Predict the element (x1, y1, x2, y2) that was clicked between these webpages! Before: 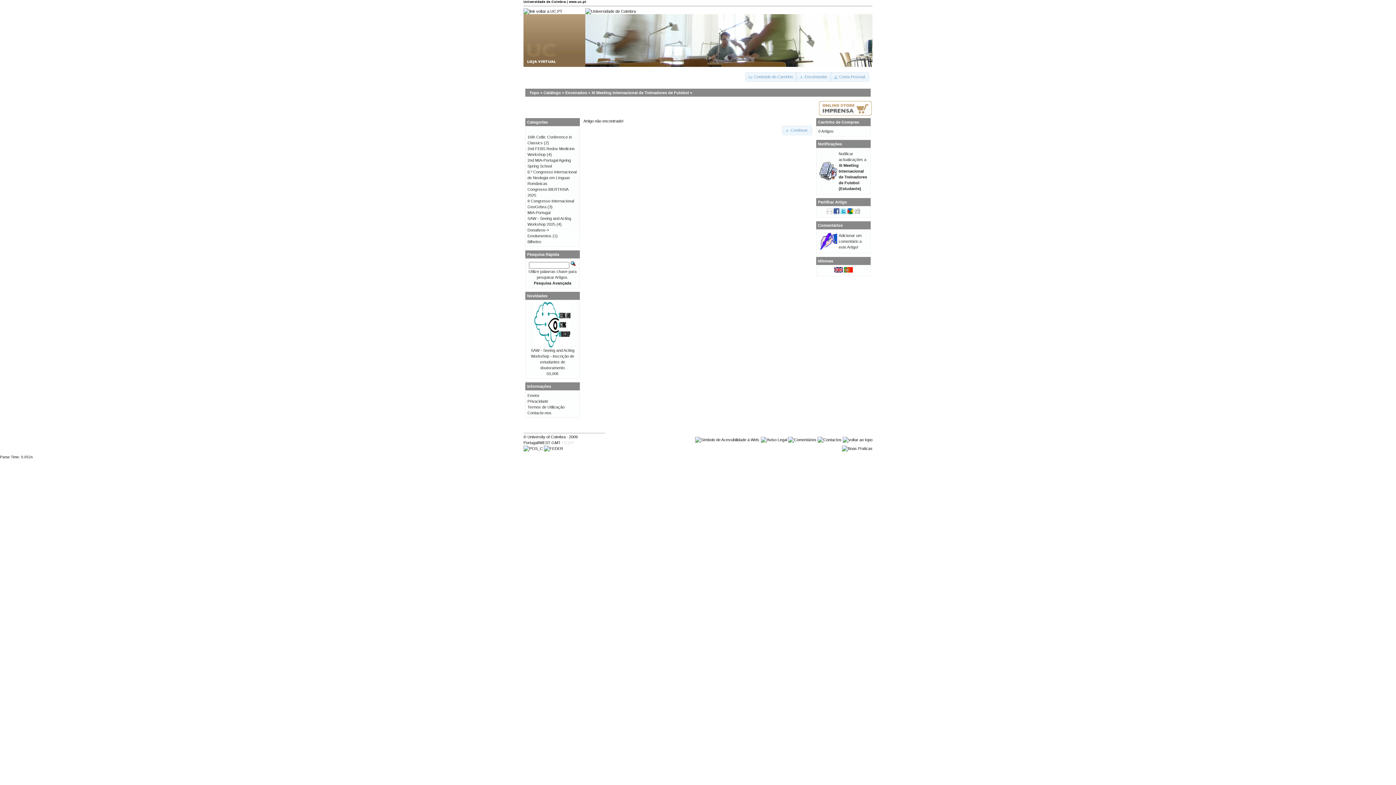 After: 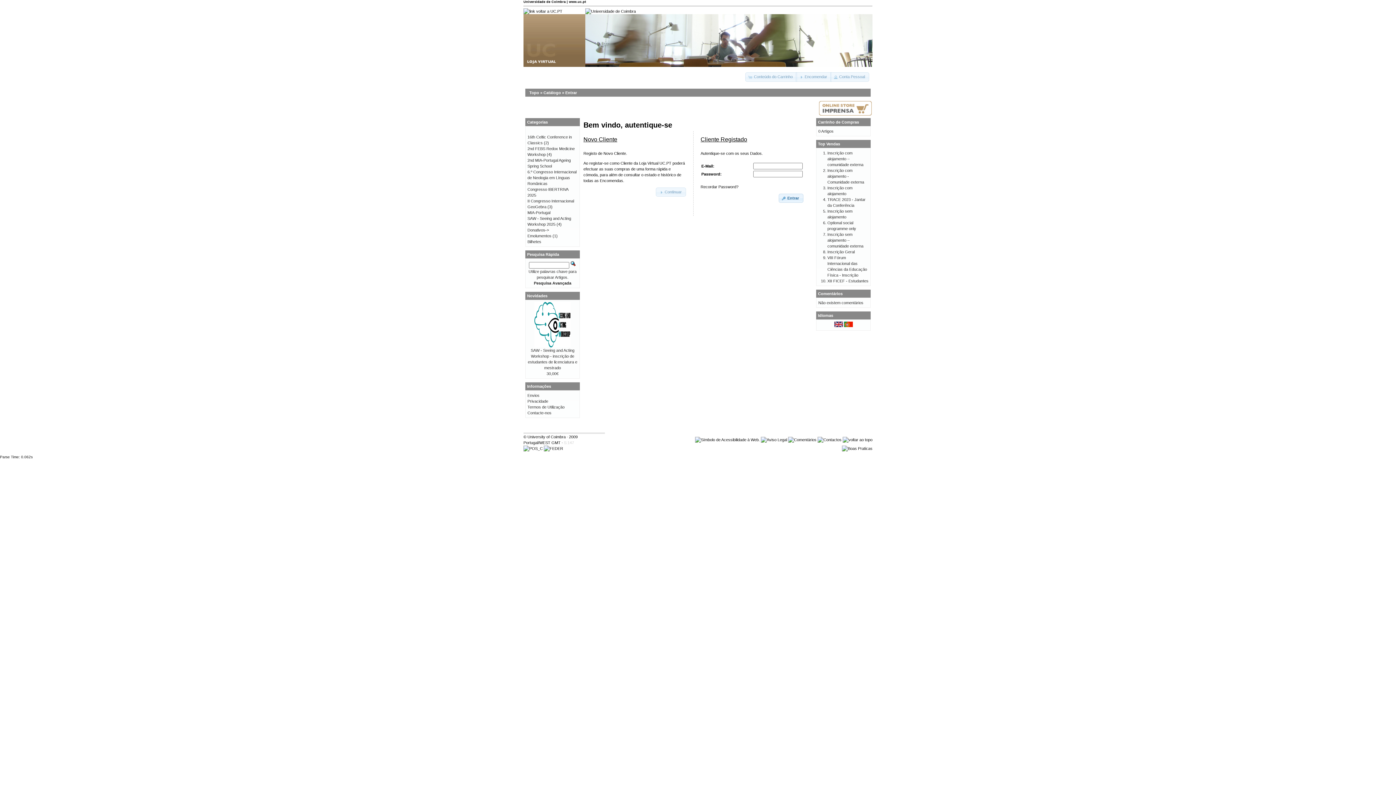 Action: label: Notificar actualizações a XI Meeting Internacional de Treinadores de Futebol (Estudante) bbox: (838, 151, 867, 190)